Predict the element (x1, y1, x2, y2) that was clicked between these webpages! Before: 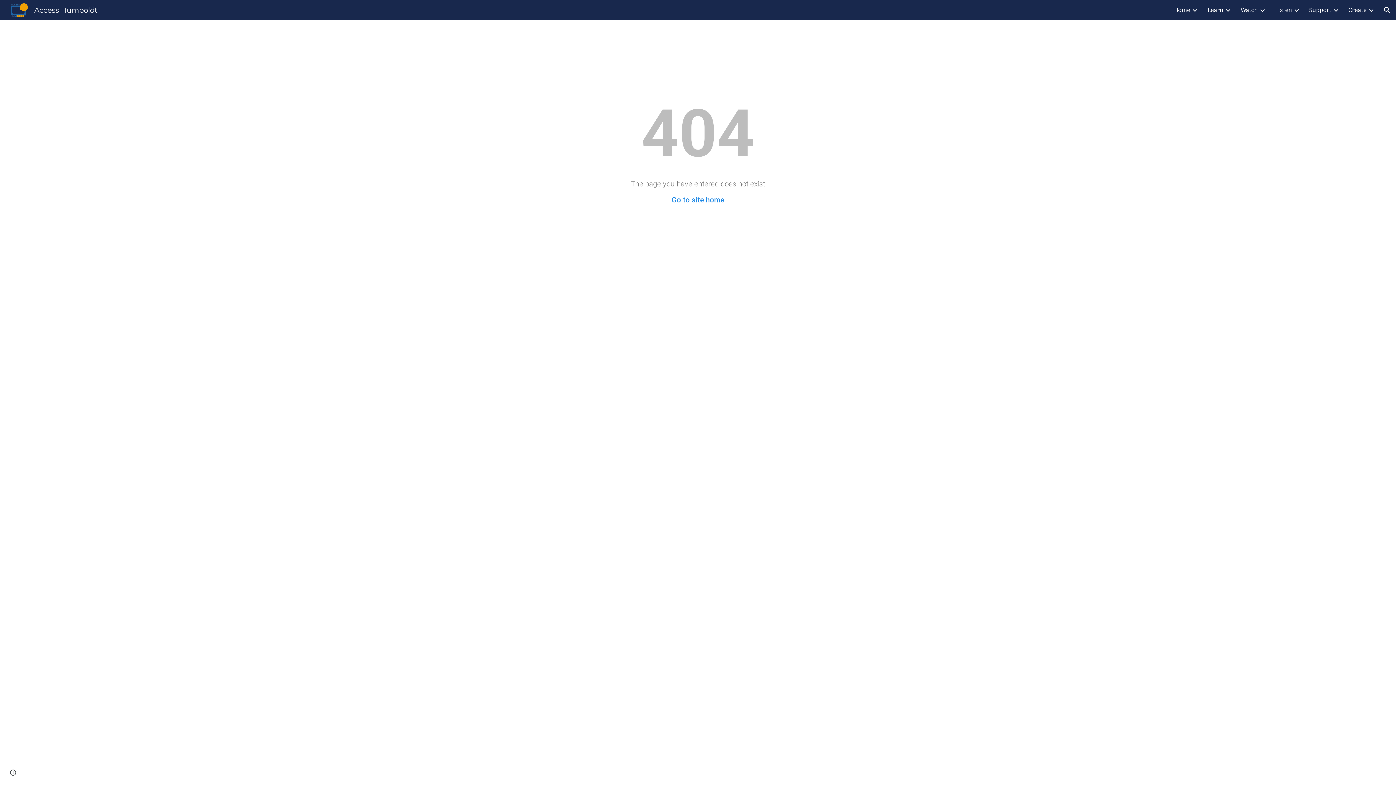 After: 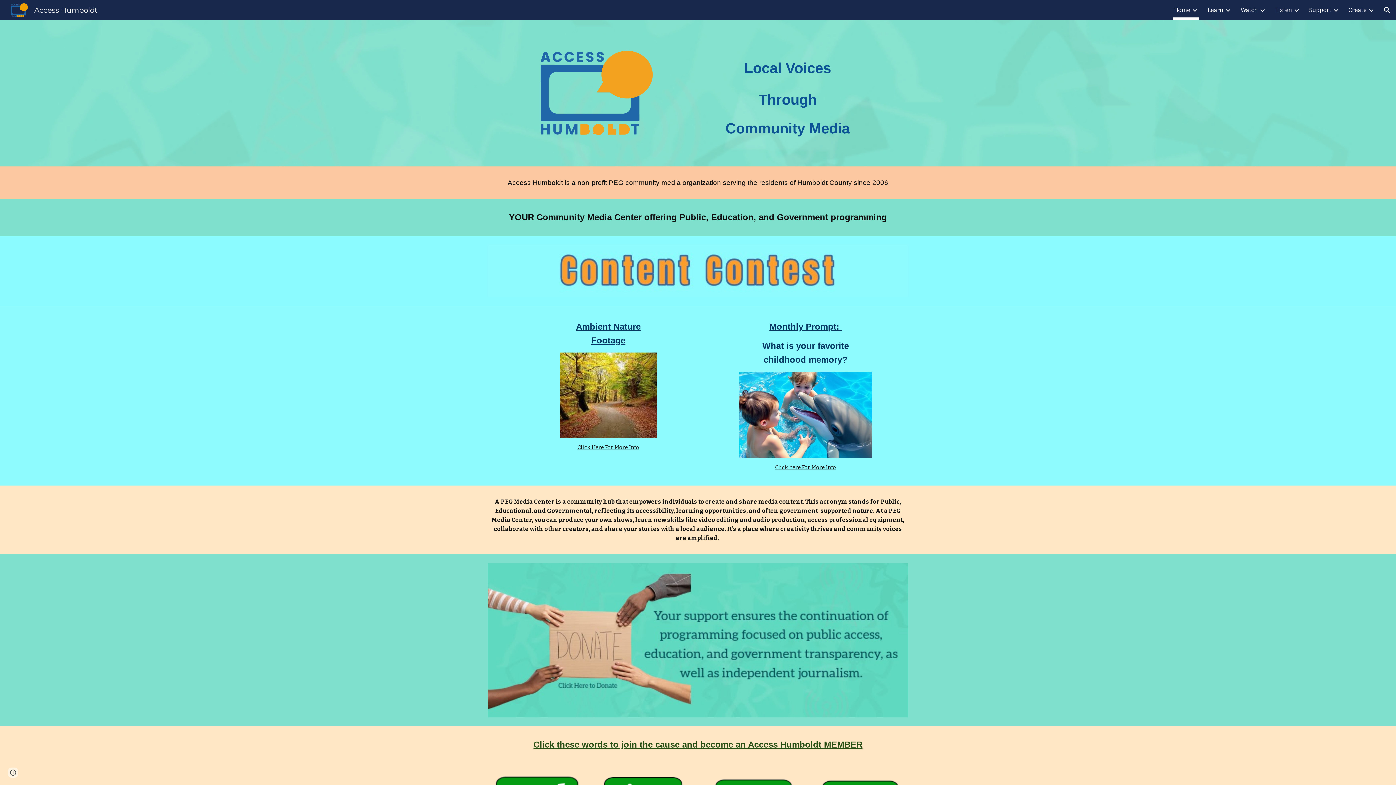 Action: bbox: (5, 5, 102, 13) label: Access Humboldt